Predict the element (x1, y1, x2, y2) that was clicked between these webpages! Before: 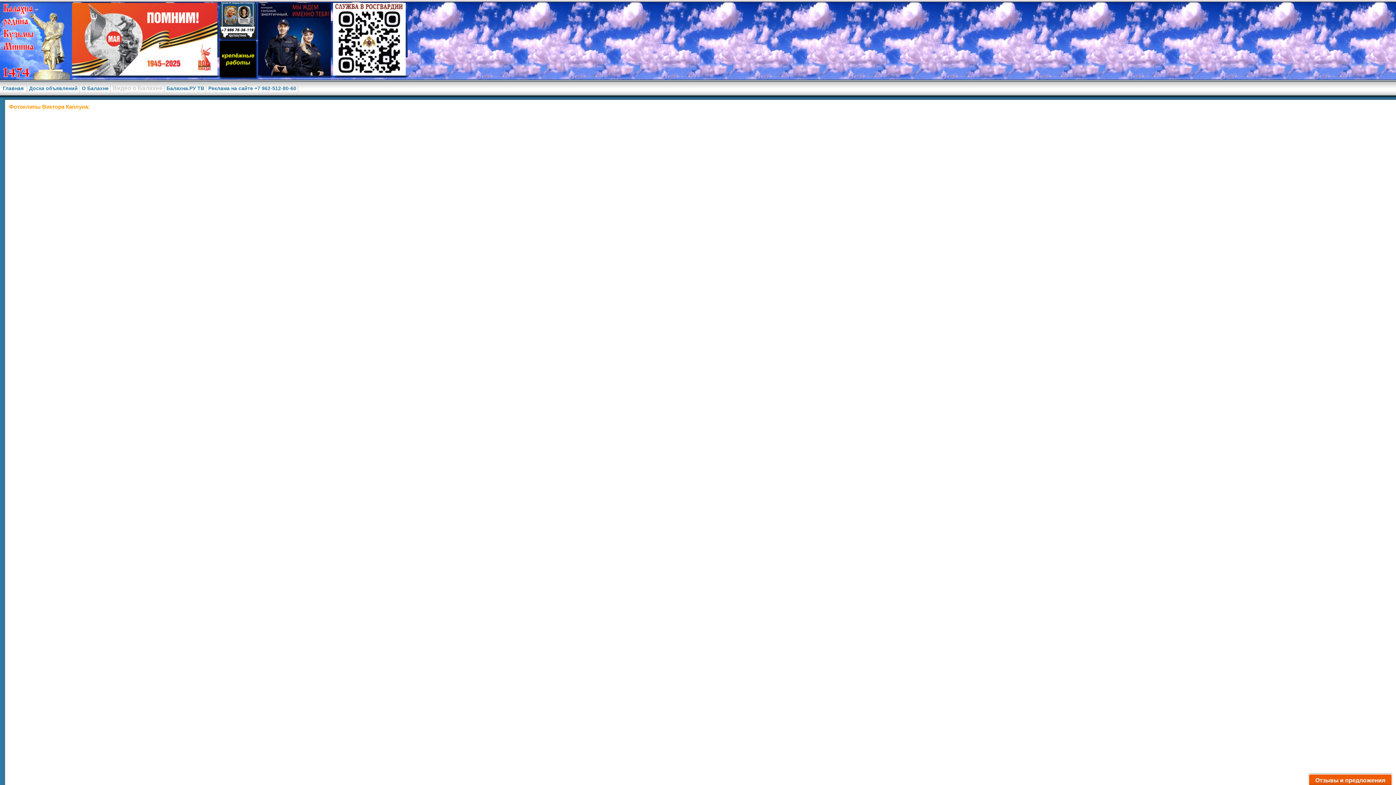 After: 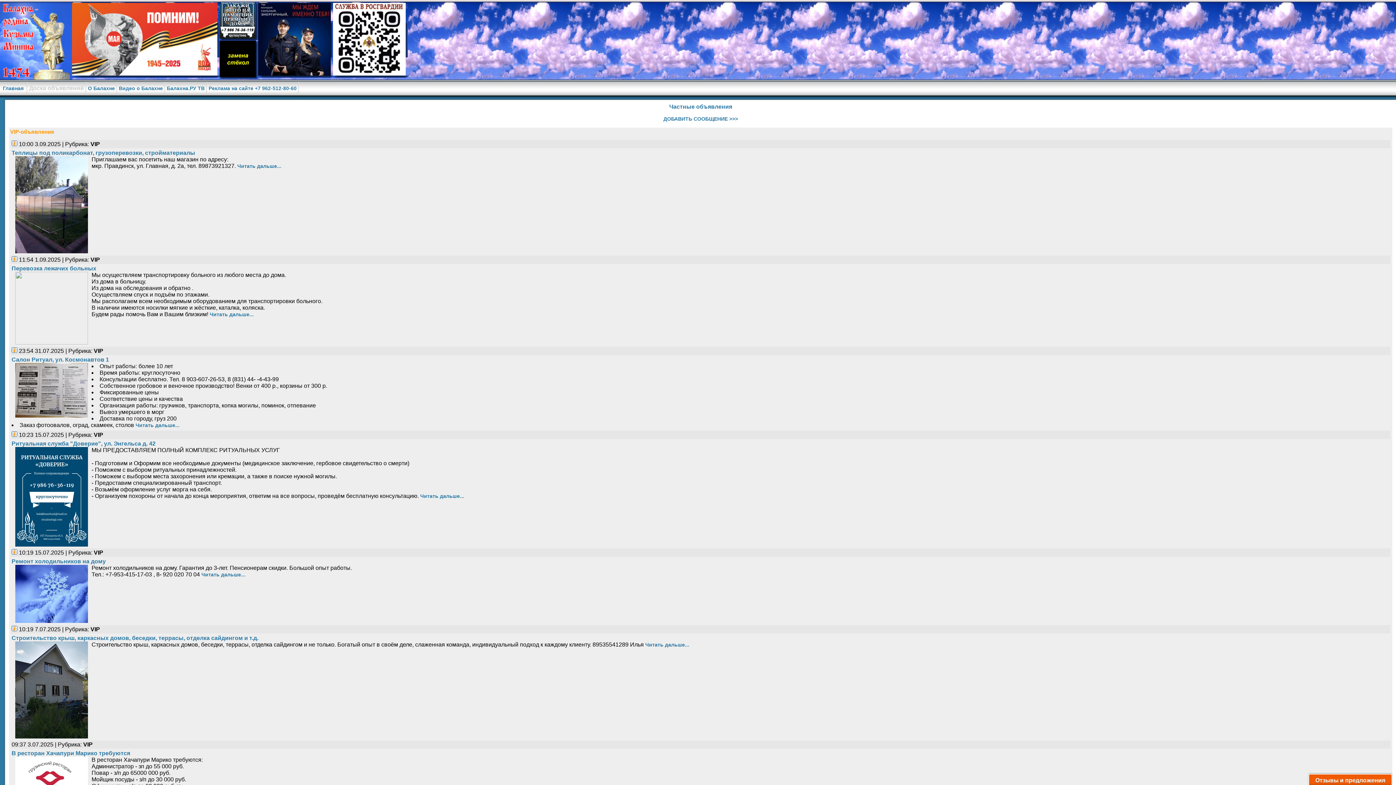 Action: label:  Доска объявлений  bbox: (27, 85, 79, 91)